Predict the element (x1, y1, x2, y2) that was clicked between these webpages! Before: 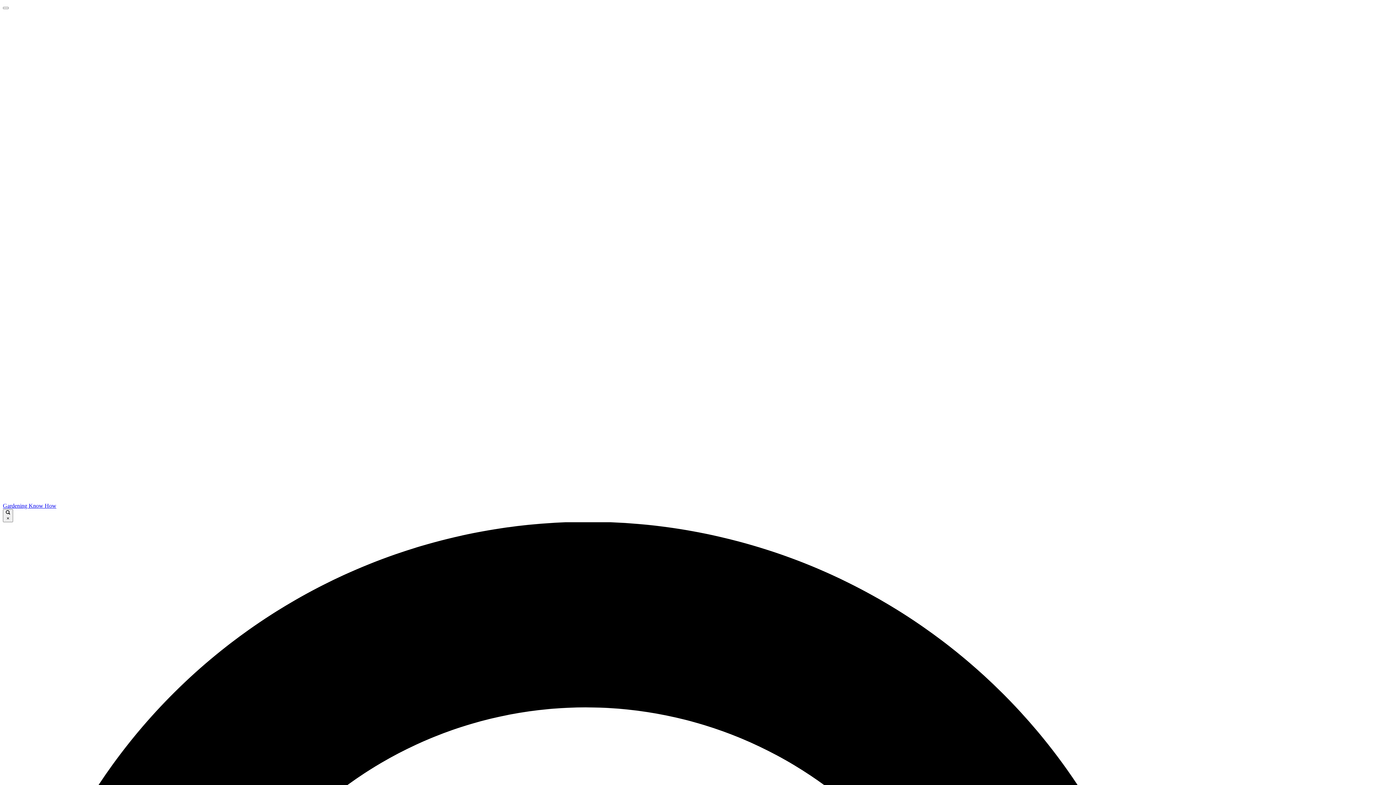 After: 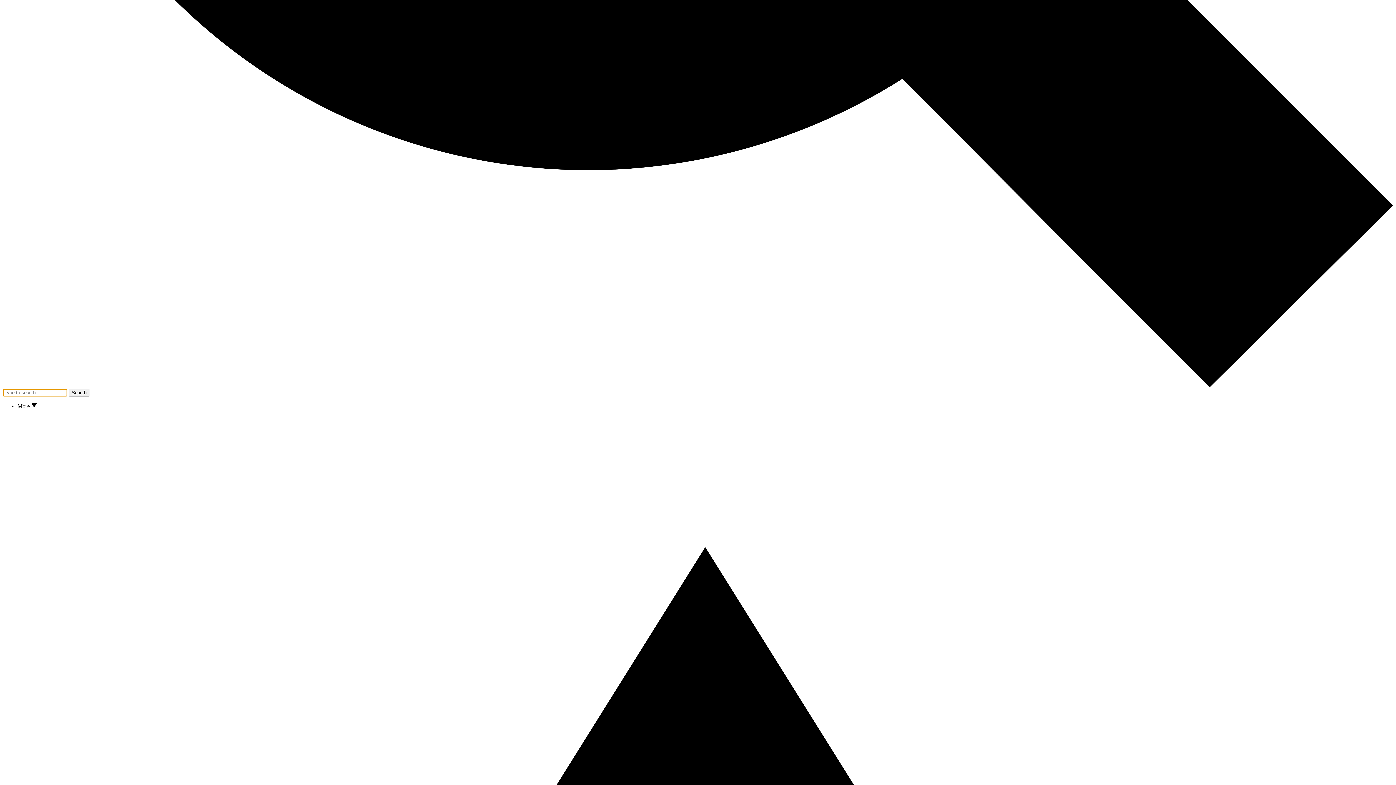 Action: label:  × bbox: (2, 509, 13, 522)